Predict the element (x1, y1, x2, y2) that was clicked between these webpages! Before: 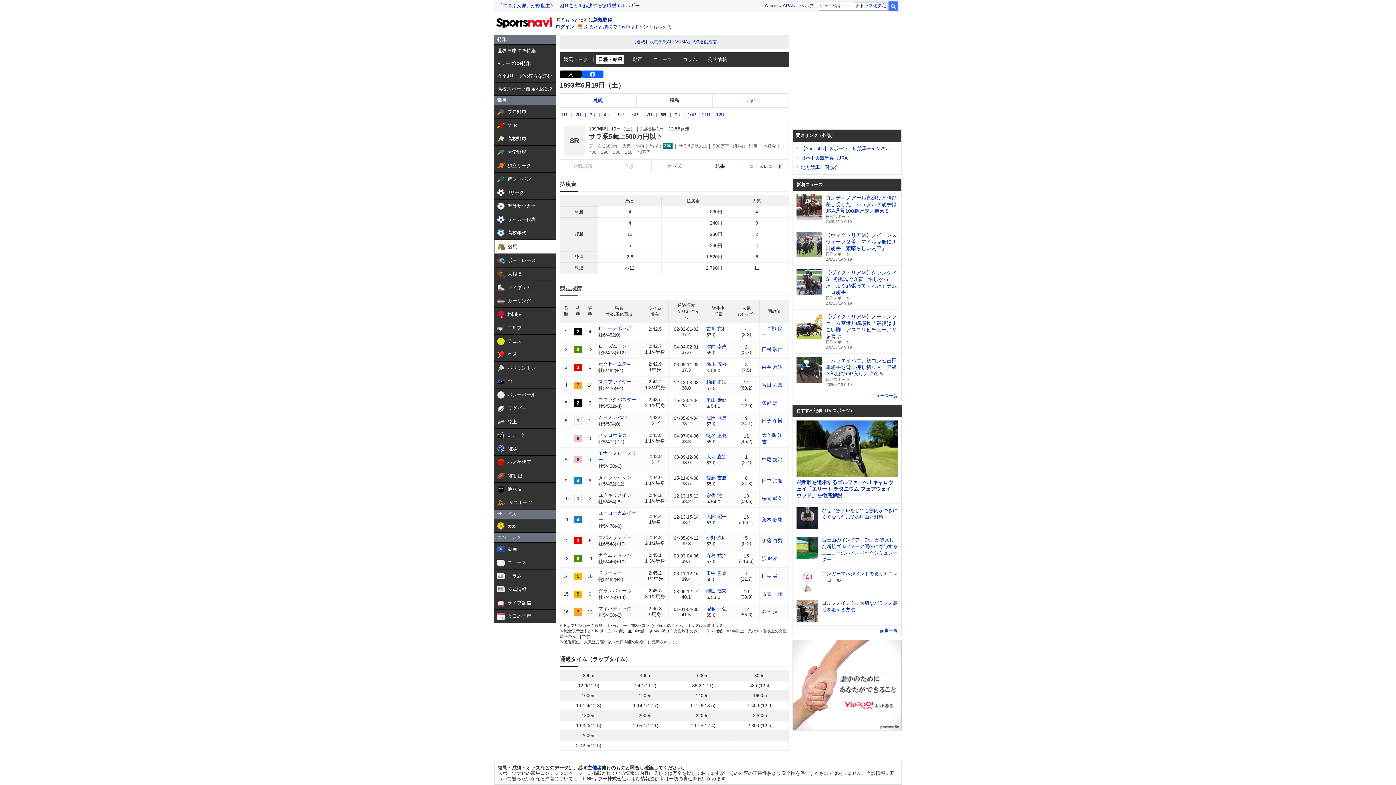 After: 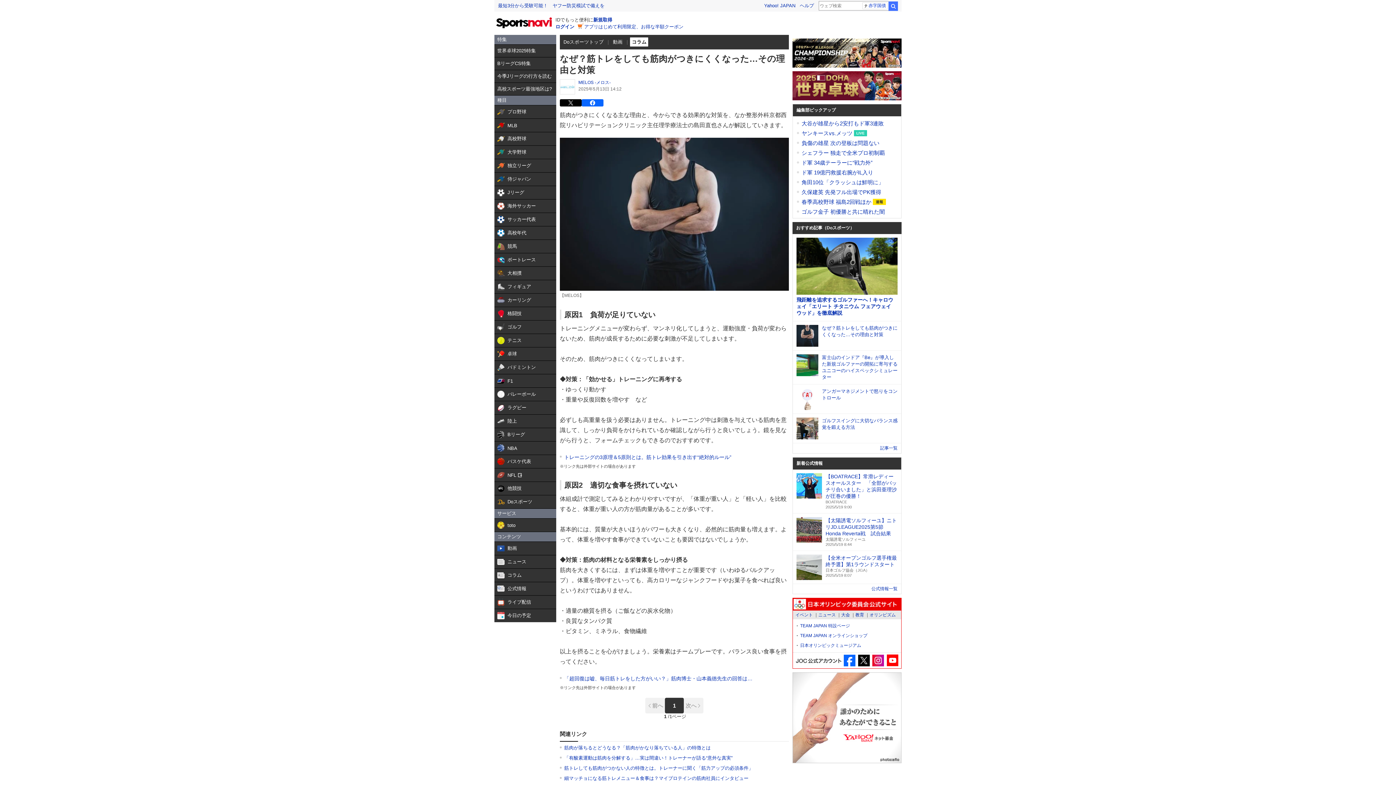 Action: bbox: (796, 507, 897, 529) label: なぜ？筋トレをしても筋肉がつきにくくなった…その理由と対策